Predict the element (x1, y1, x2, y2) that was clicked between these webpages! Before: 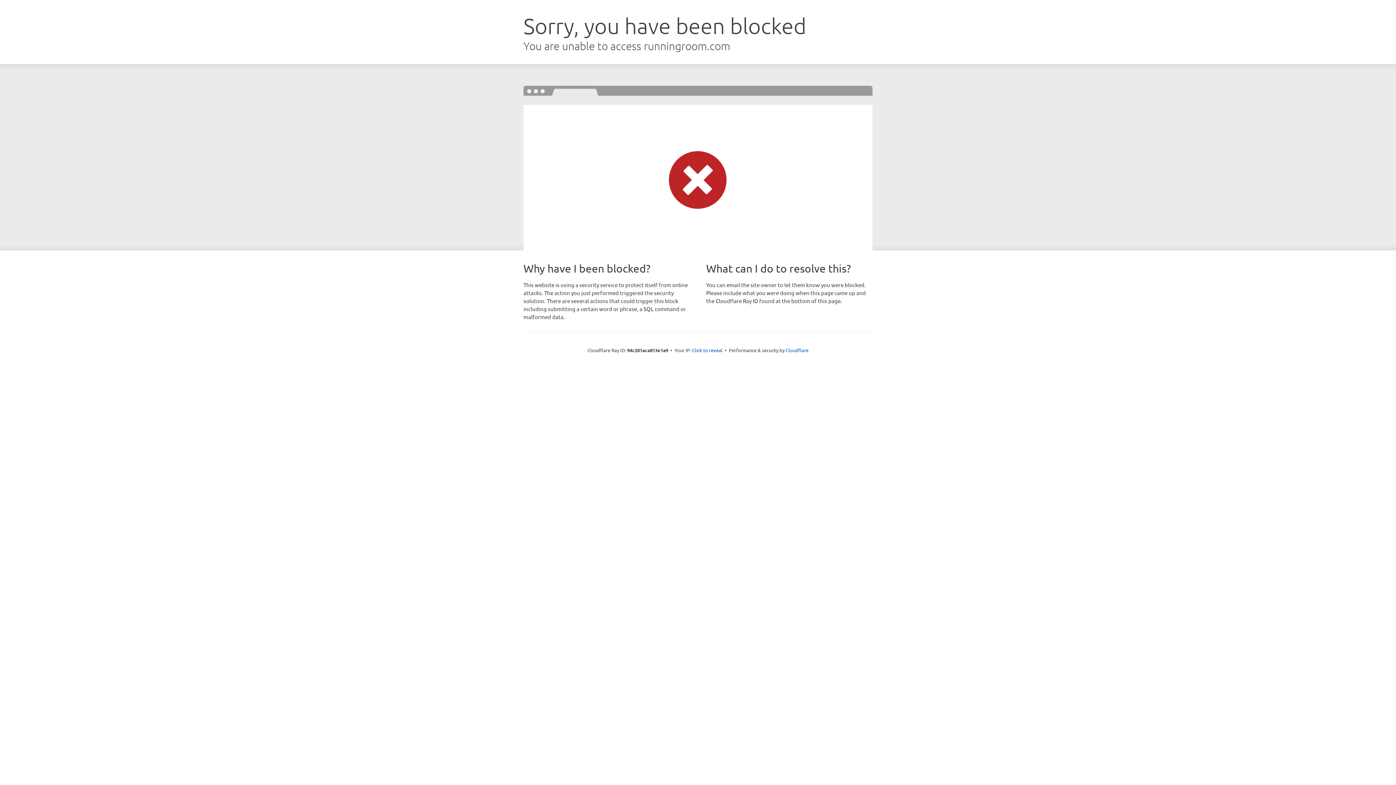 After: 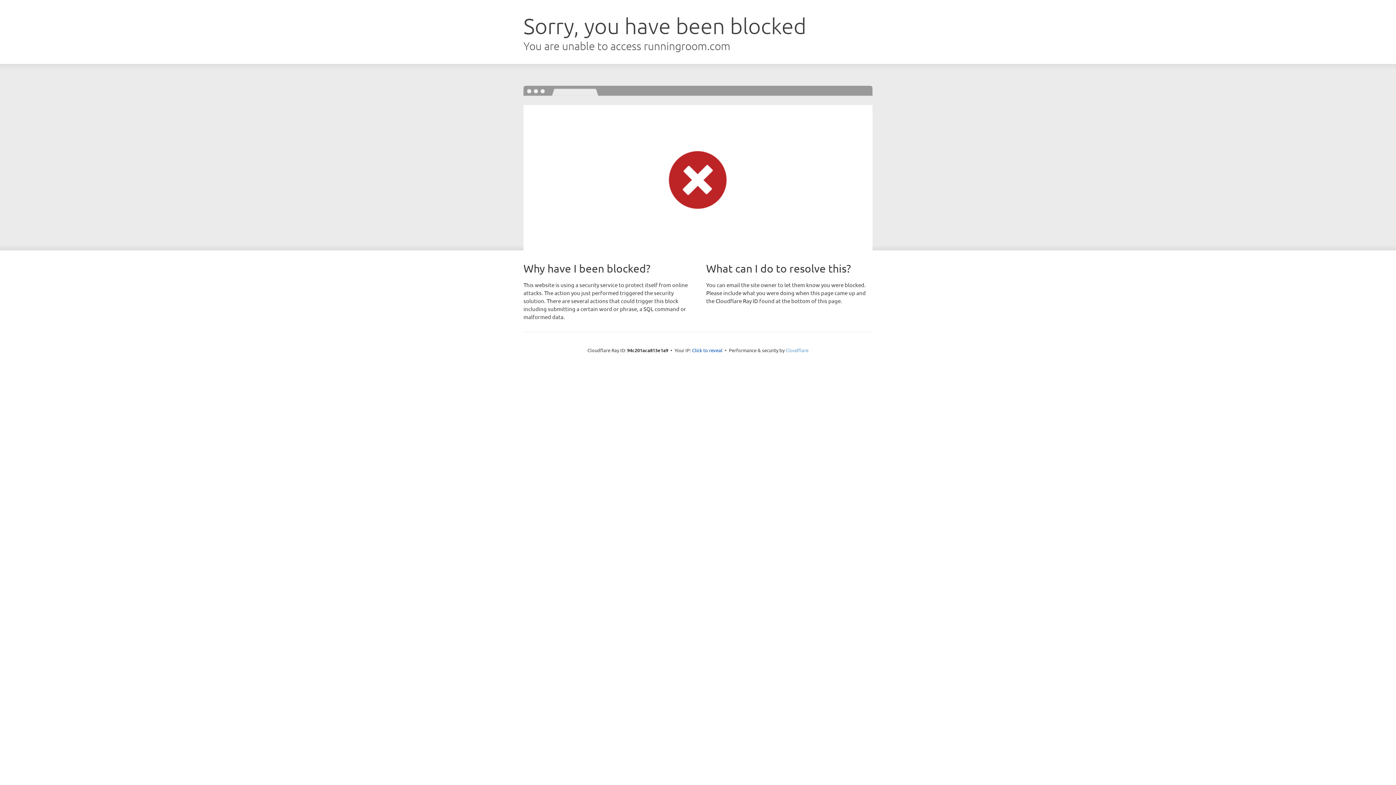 Action: label: Cloudflare bbox: (785, 347, 808, 353)